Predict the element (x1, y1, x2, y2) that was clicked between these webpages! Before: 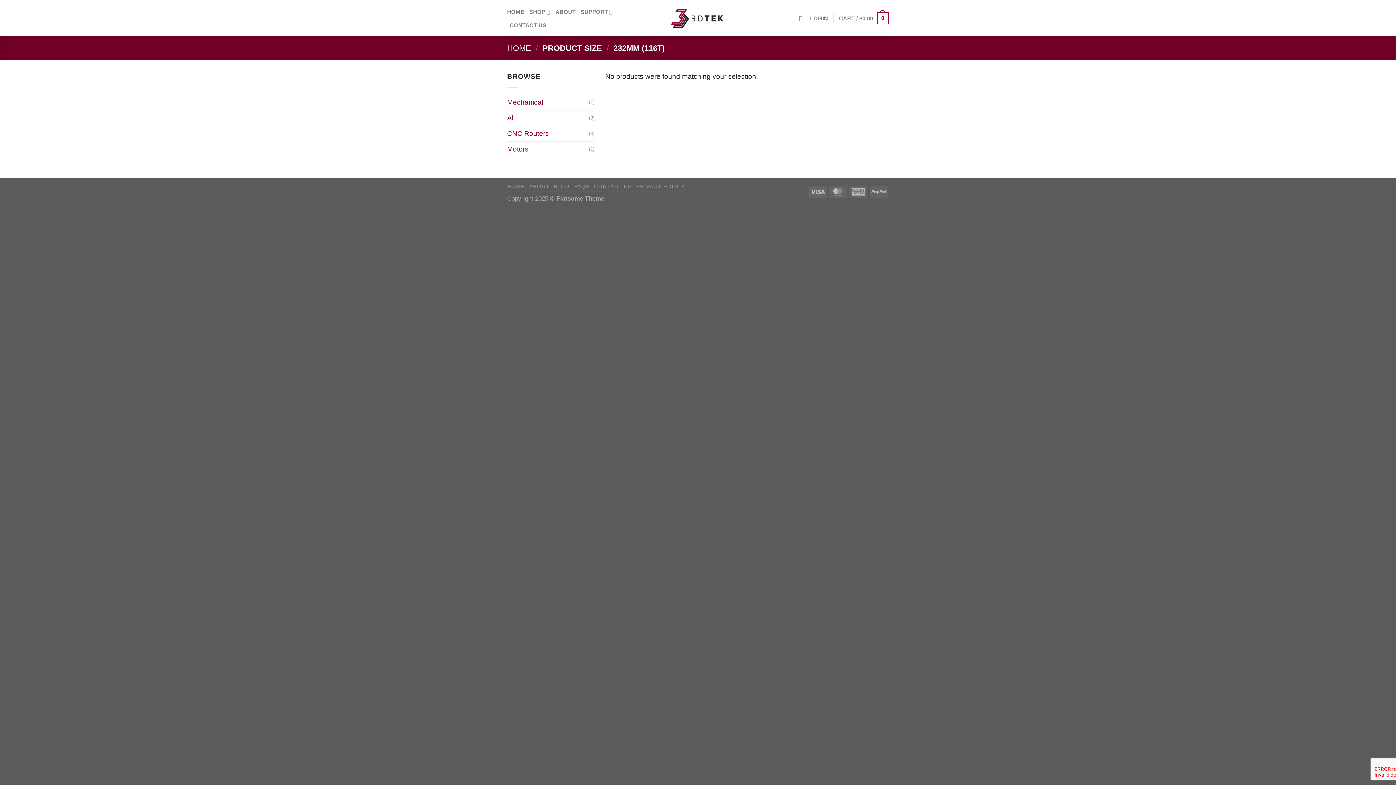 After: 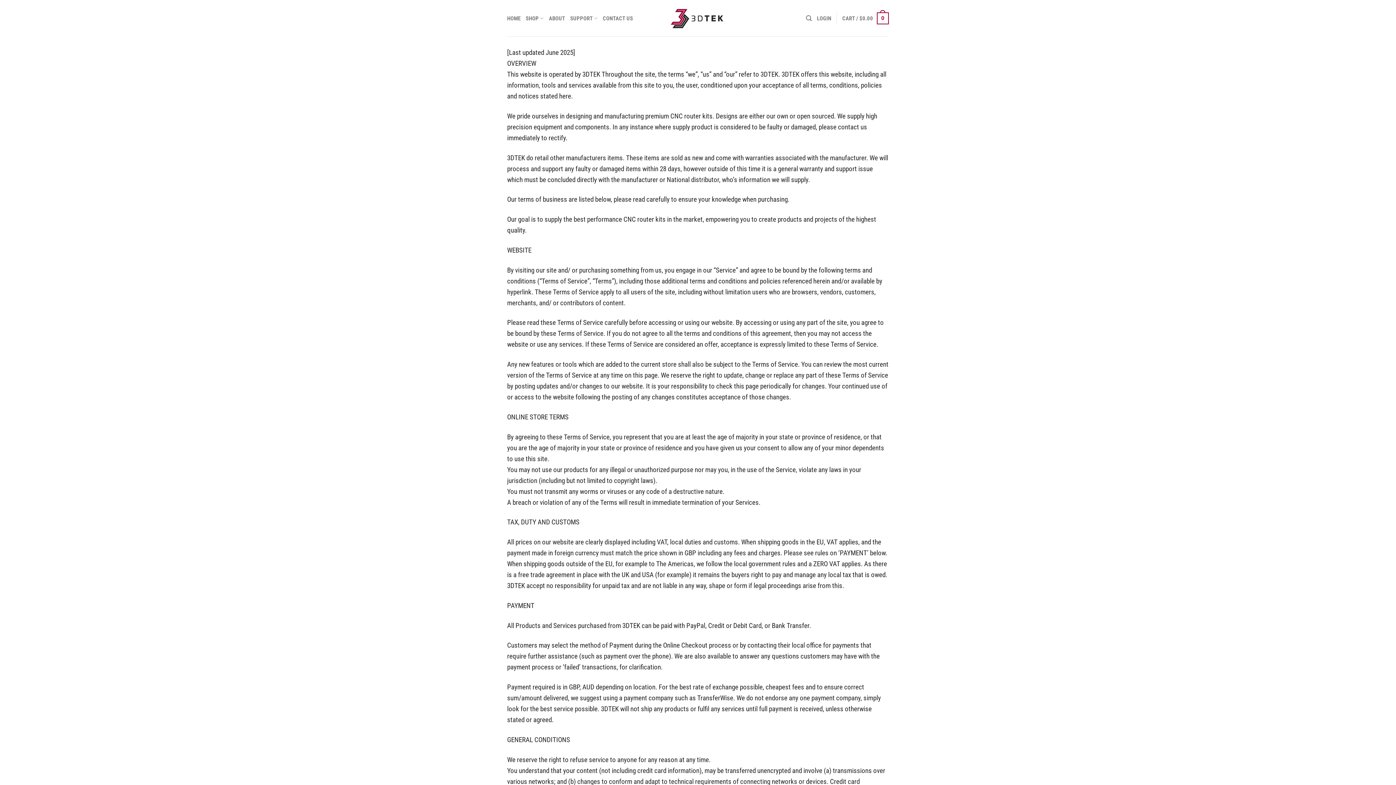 Action: bbox: (636, 183, 685, 189) label: PRIVACY POLICY